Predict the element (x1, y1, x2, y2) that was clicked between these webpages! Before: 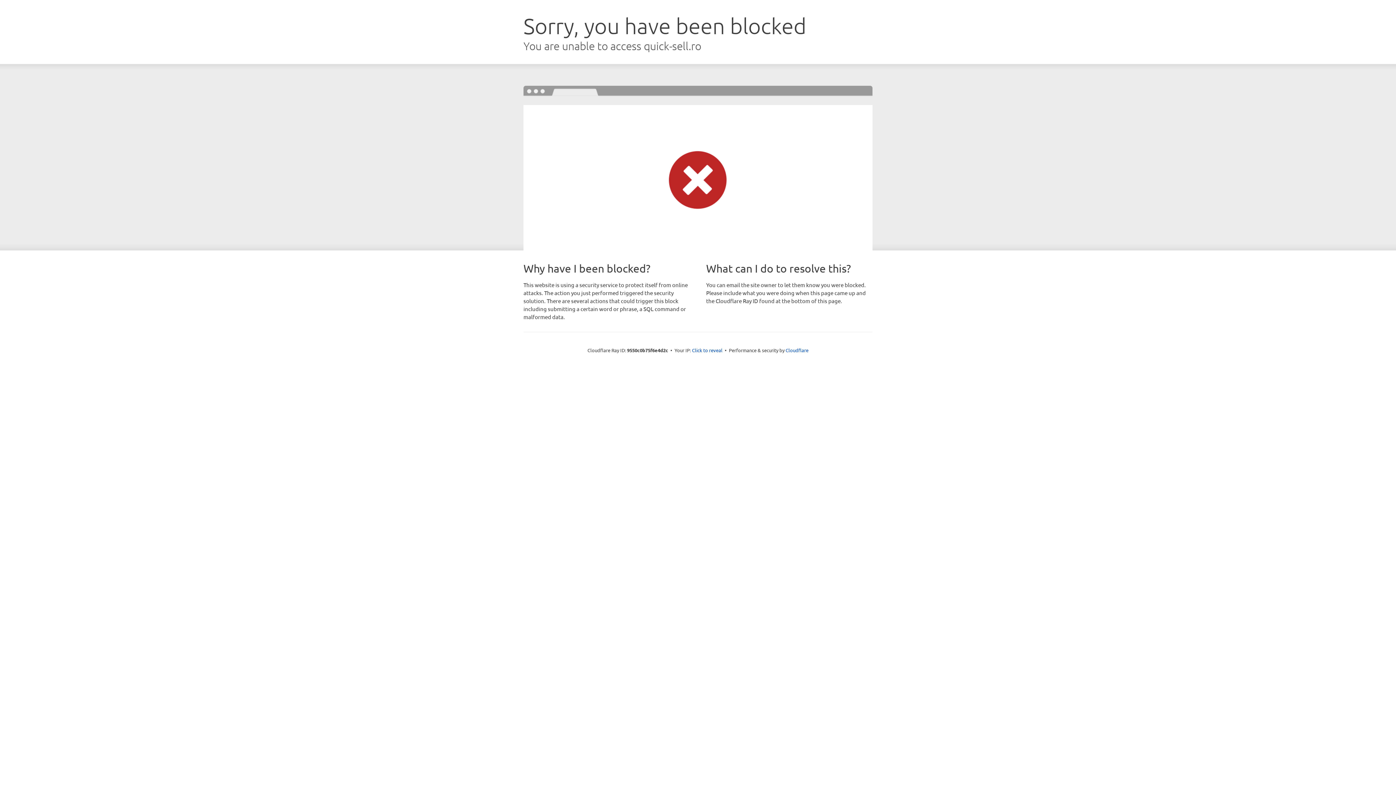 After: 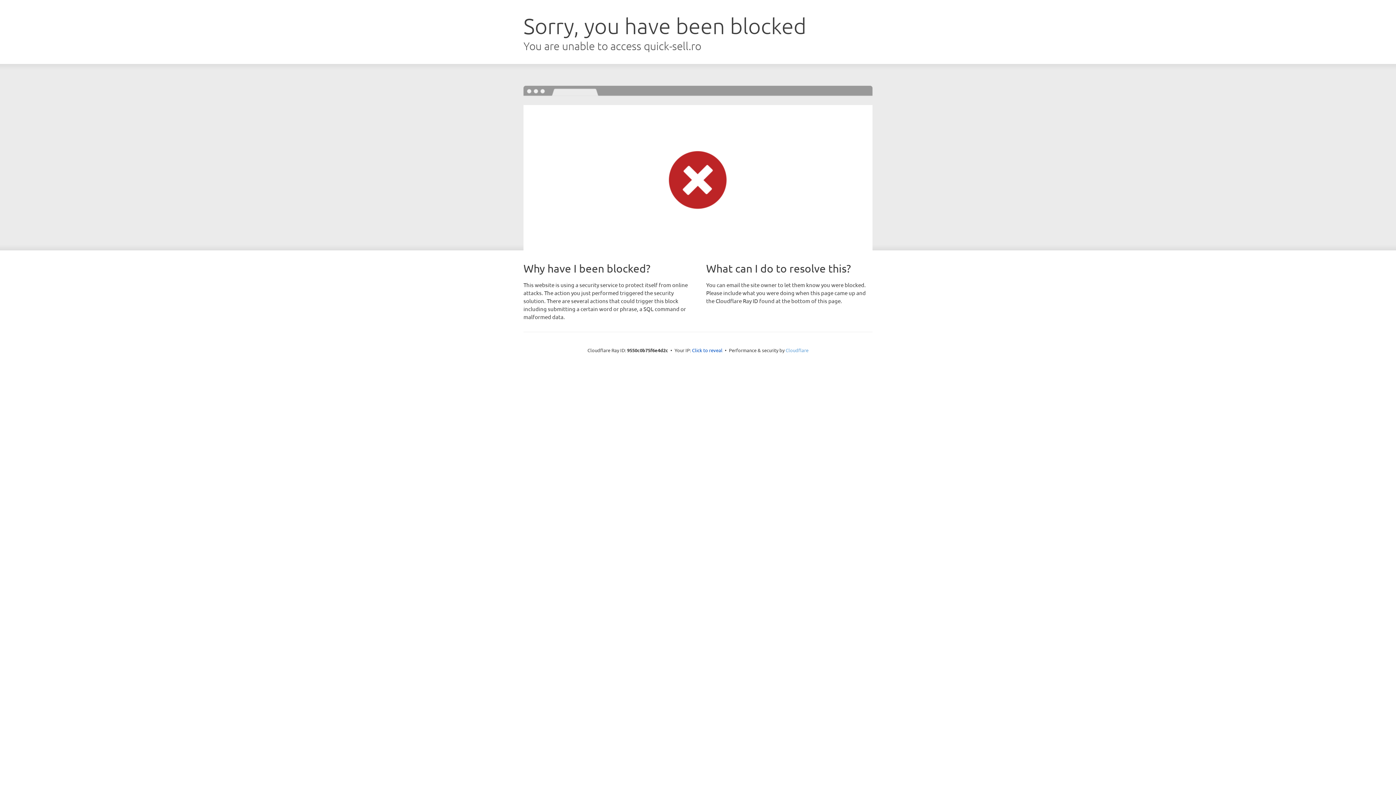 Action: bbox: (785, 347, 808, 353) label: Cloudflare